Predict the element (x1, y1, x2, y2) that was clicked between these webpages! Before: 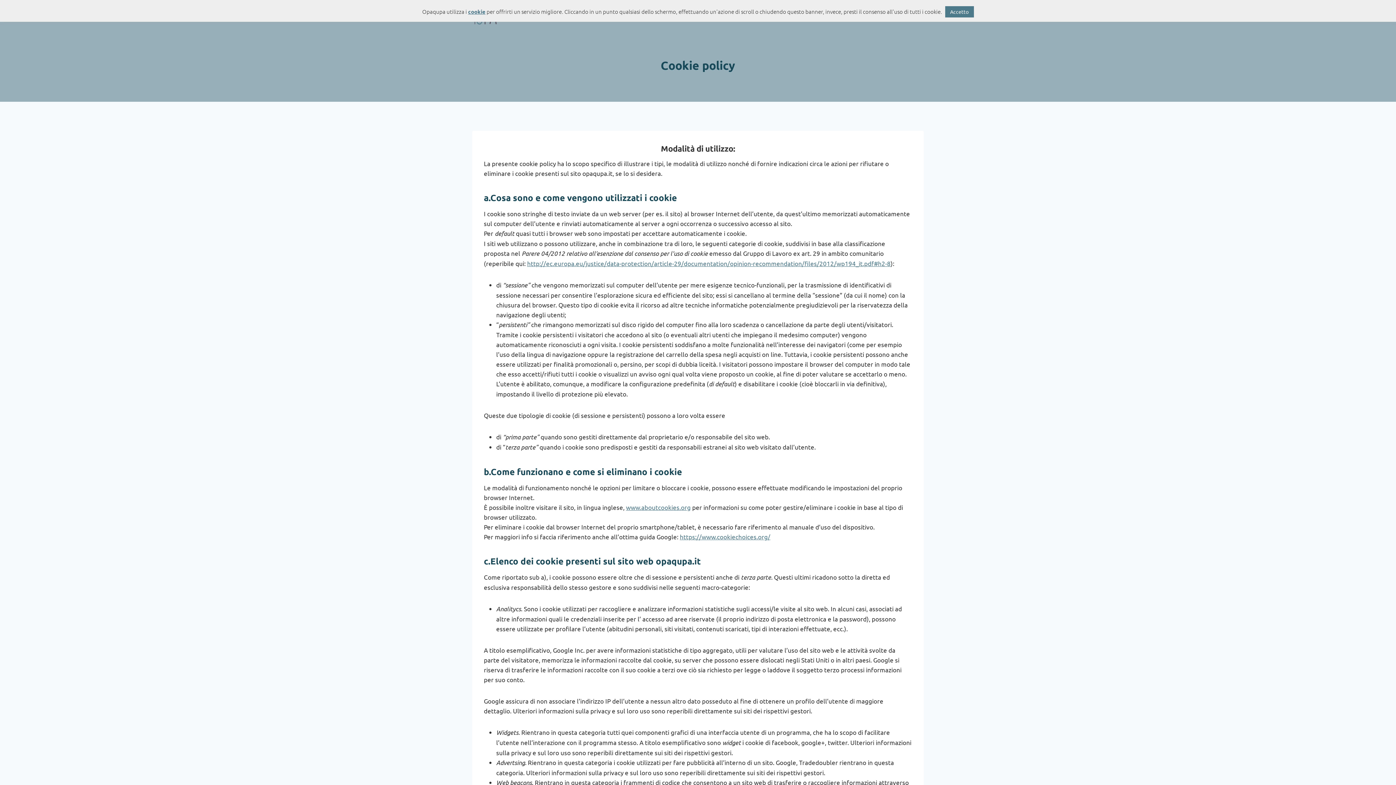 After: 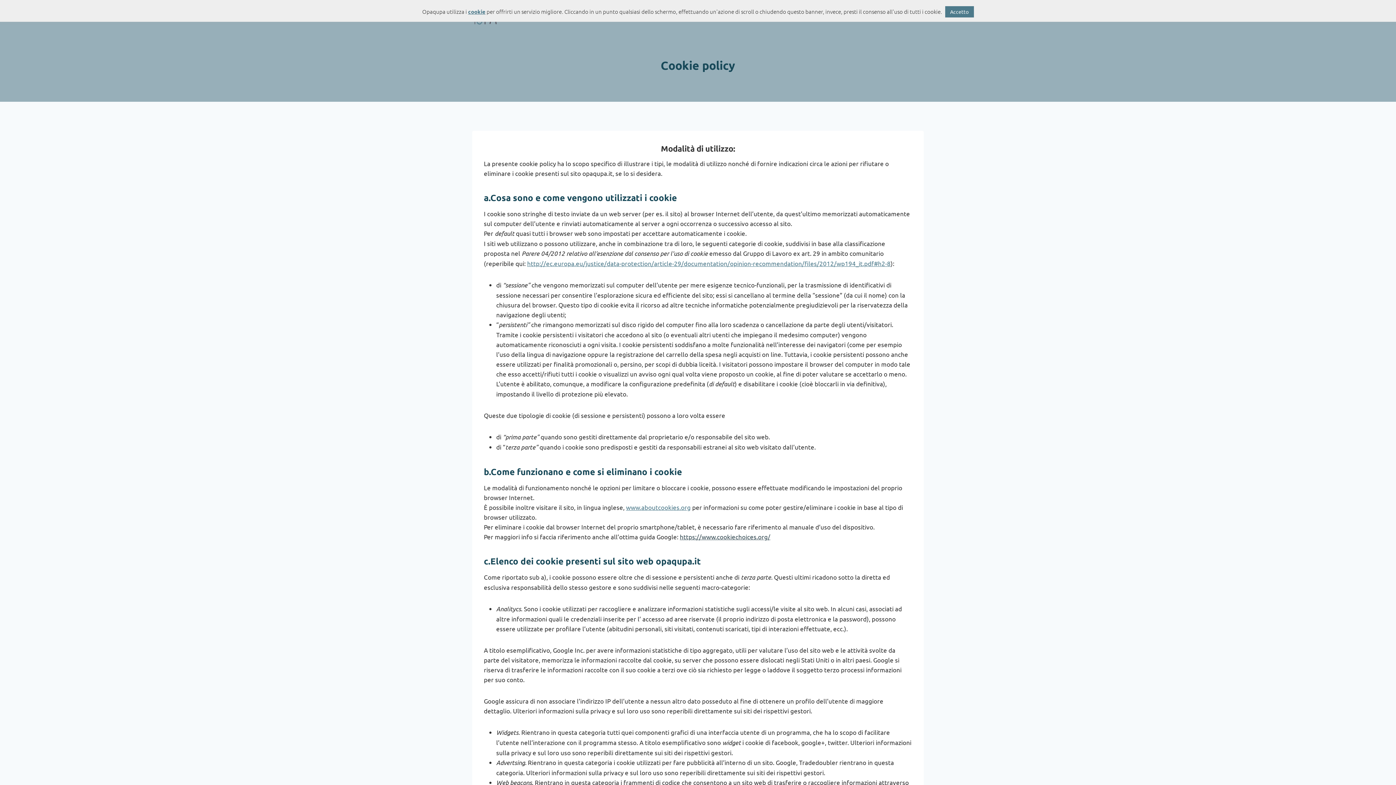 Action: bbox: (680, 533, 770, 540) label: https://www.cookiechoices.org/